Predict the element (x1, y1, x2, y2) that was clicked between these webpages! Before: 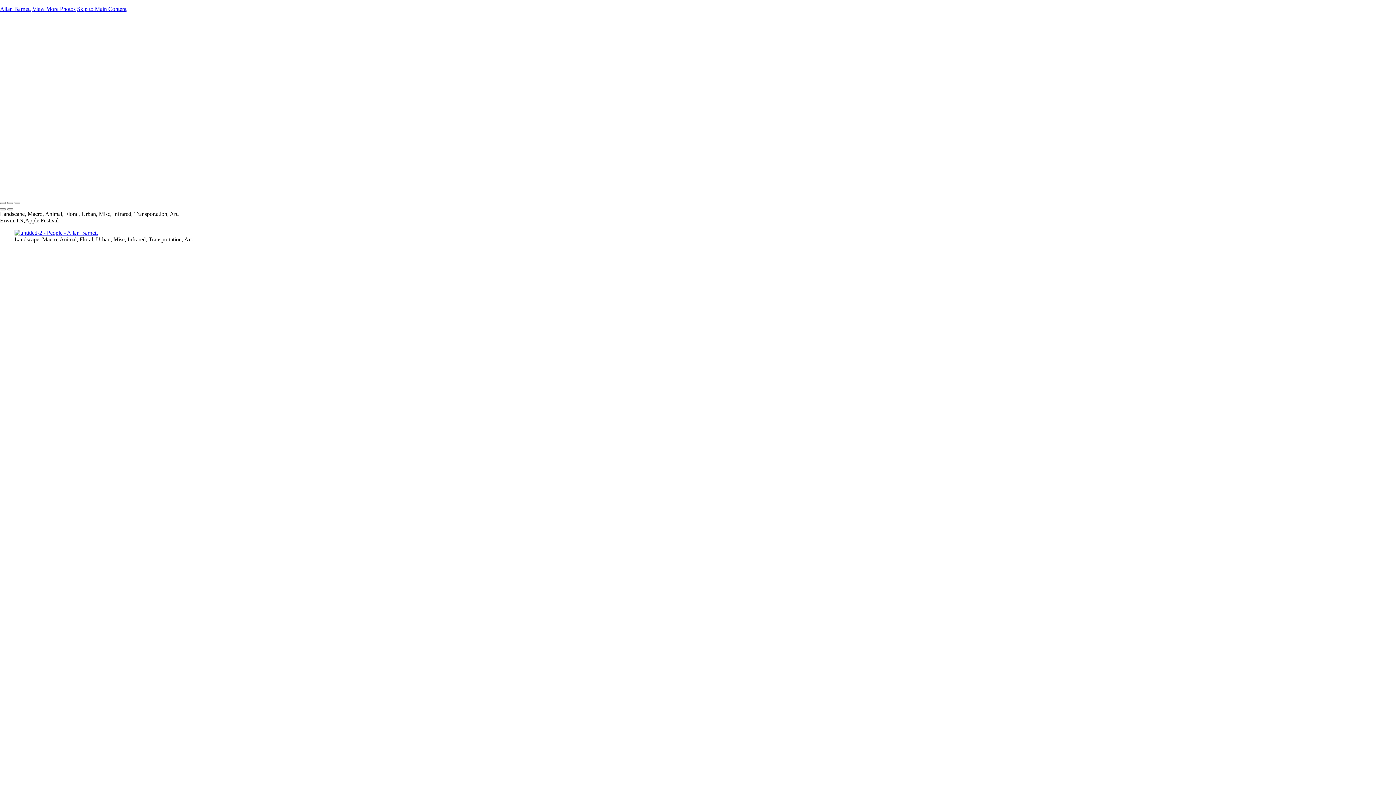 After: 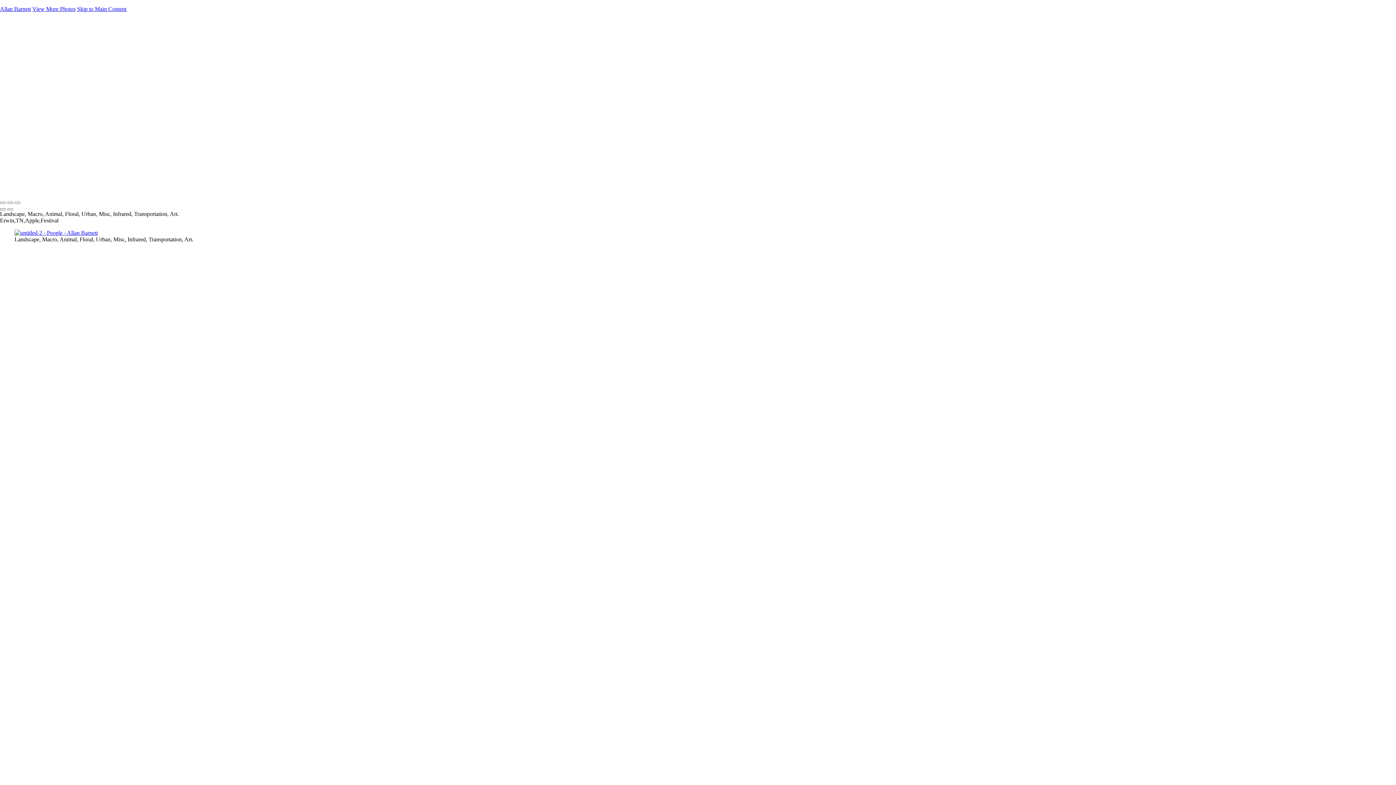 Action: bbox: (14, 76, 32, 82) label: Infrared